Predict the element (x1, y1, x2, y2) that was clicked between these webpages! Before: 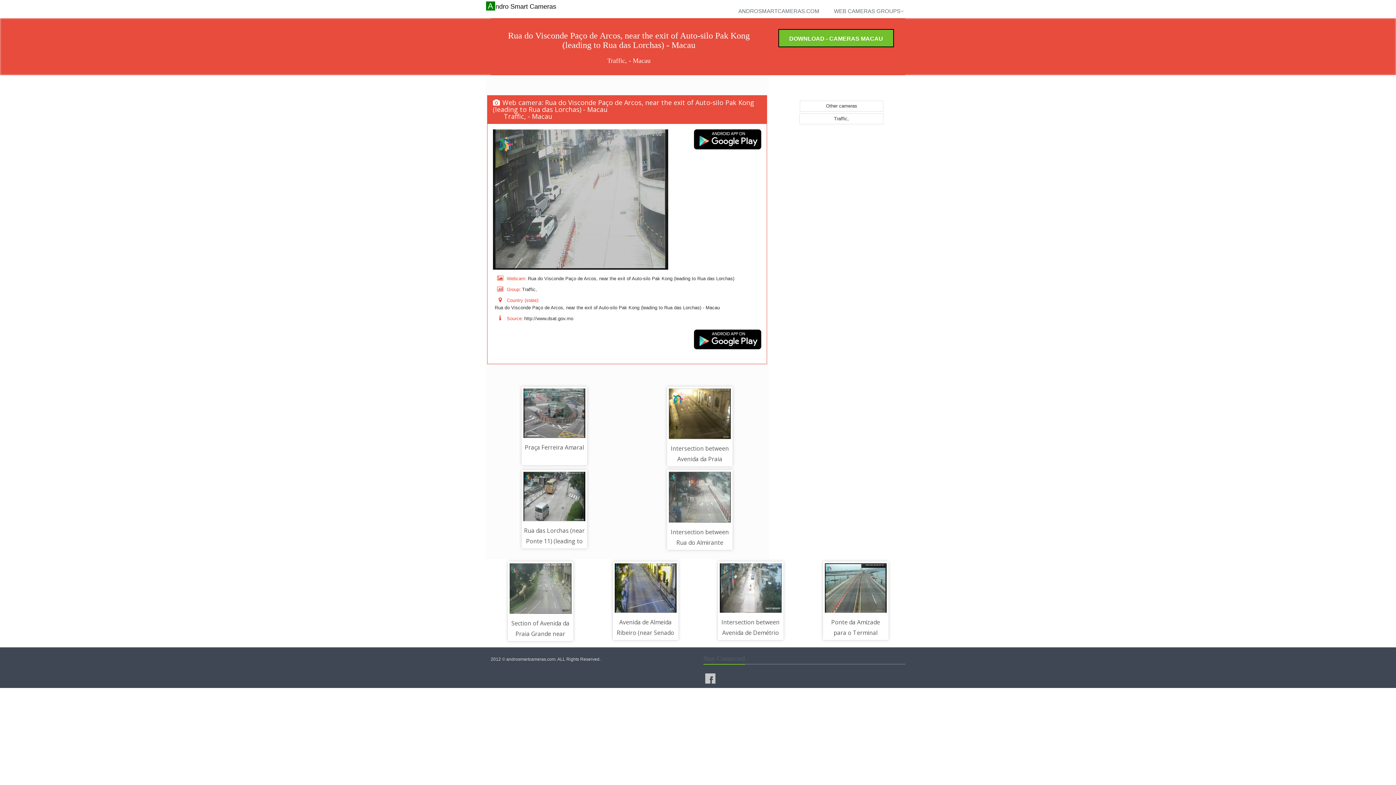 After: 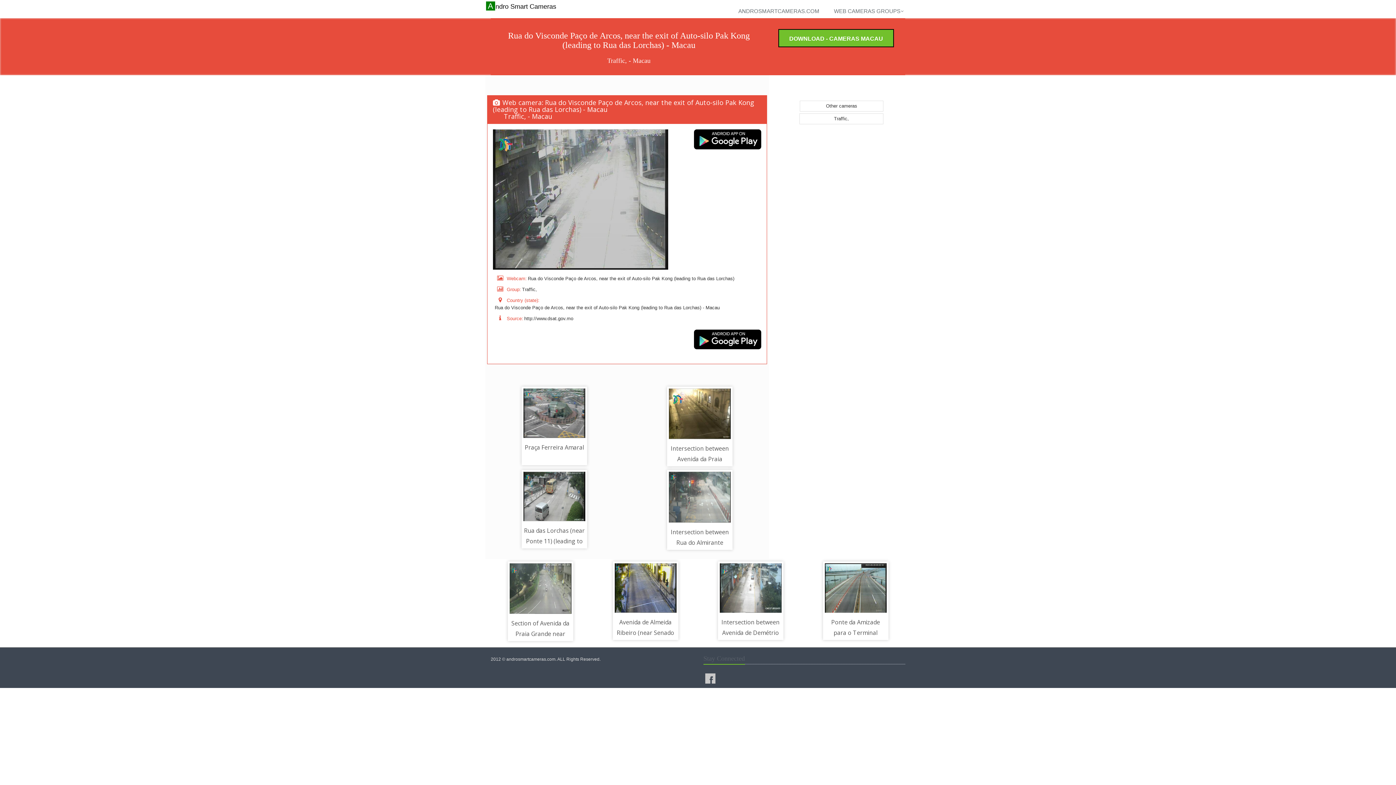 Action: bbox: (493, 129, 668, 269)